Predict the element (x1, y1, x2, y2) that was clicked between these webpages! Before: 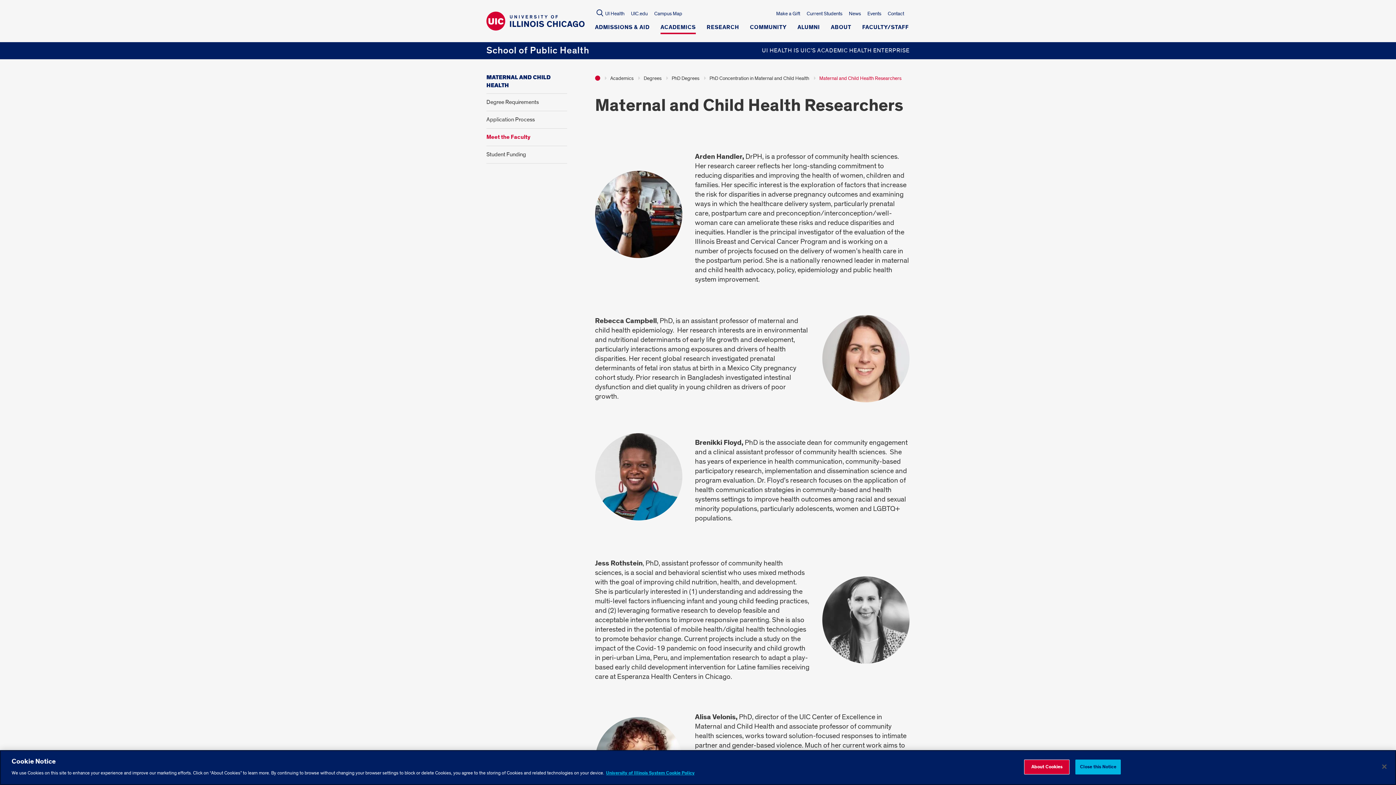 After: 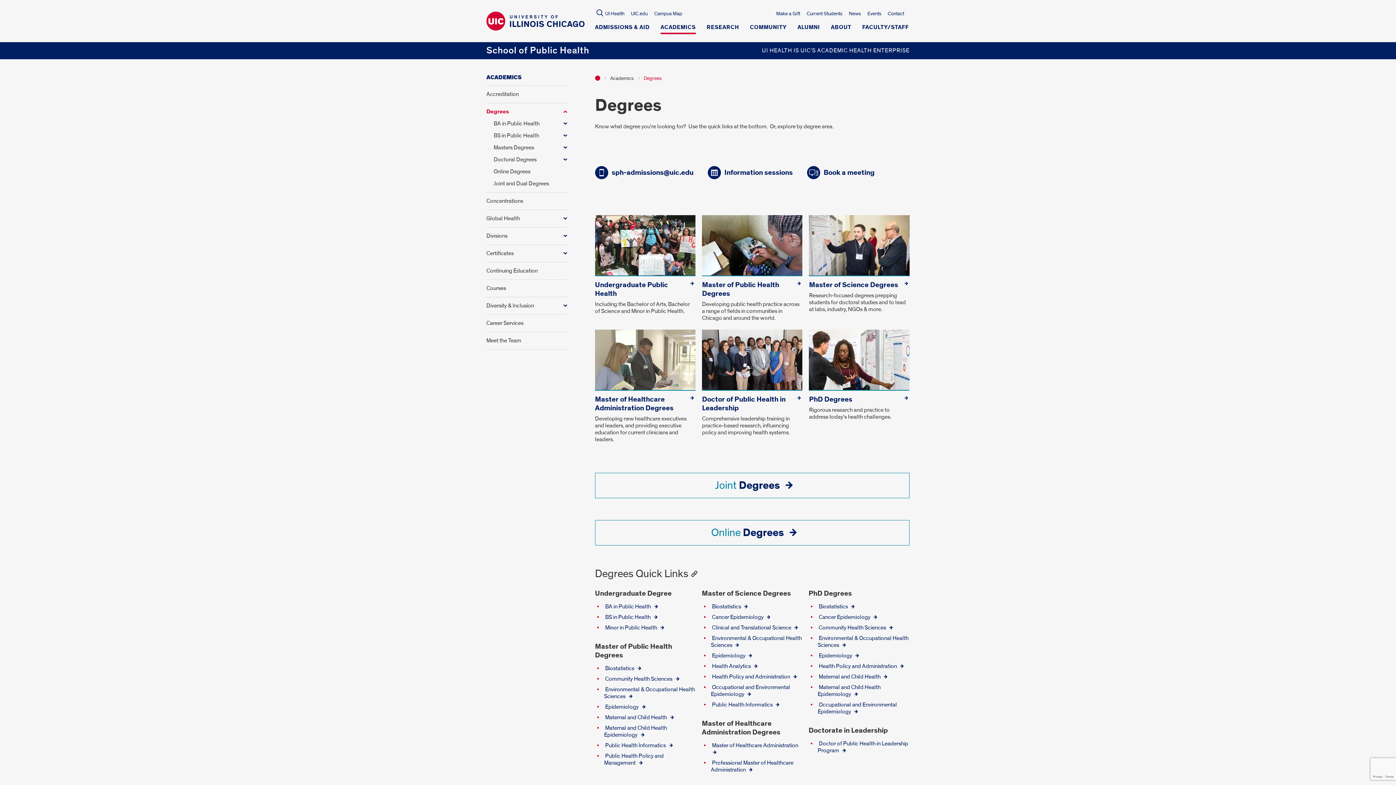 Action: bbox: (643, 74, 661, 82) label: Degrees